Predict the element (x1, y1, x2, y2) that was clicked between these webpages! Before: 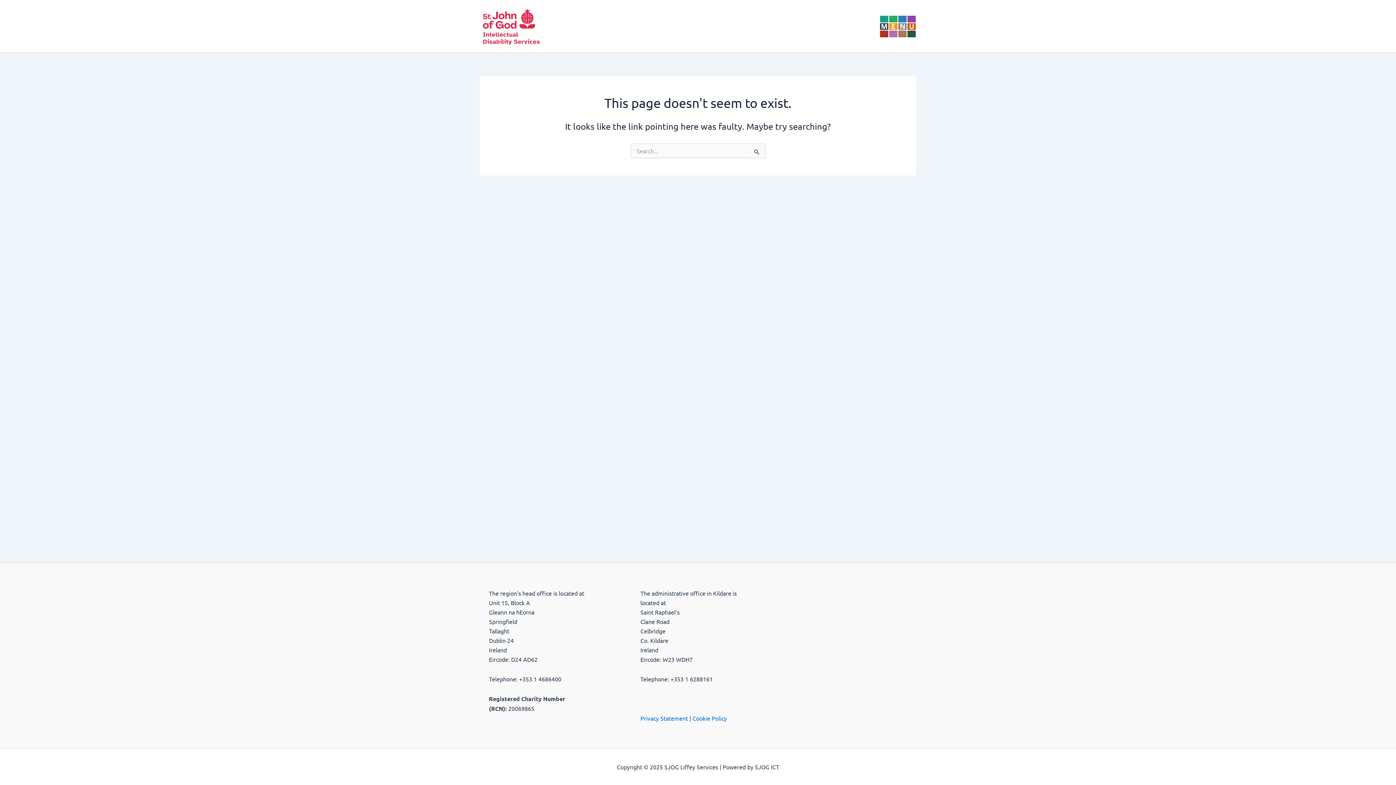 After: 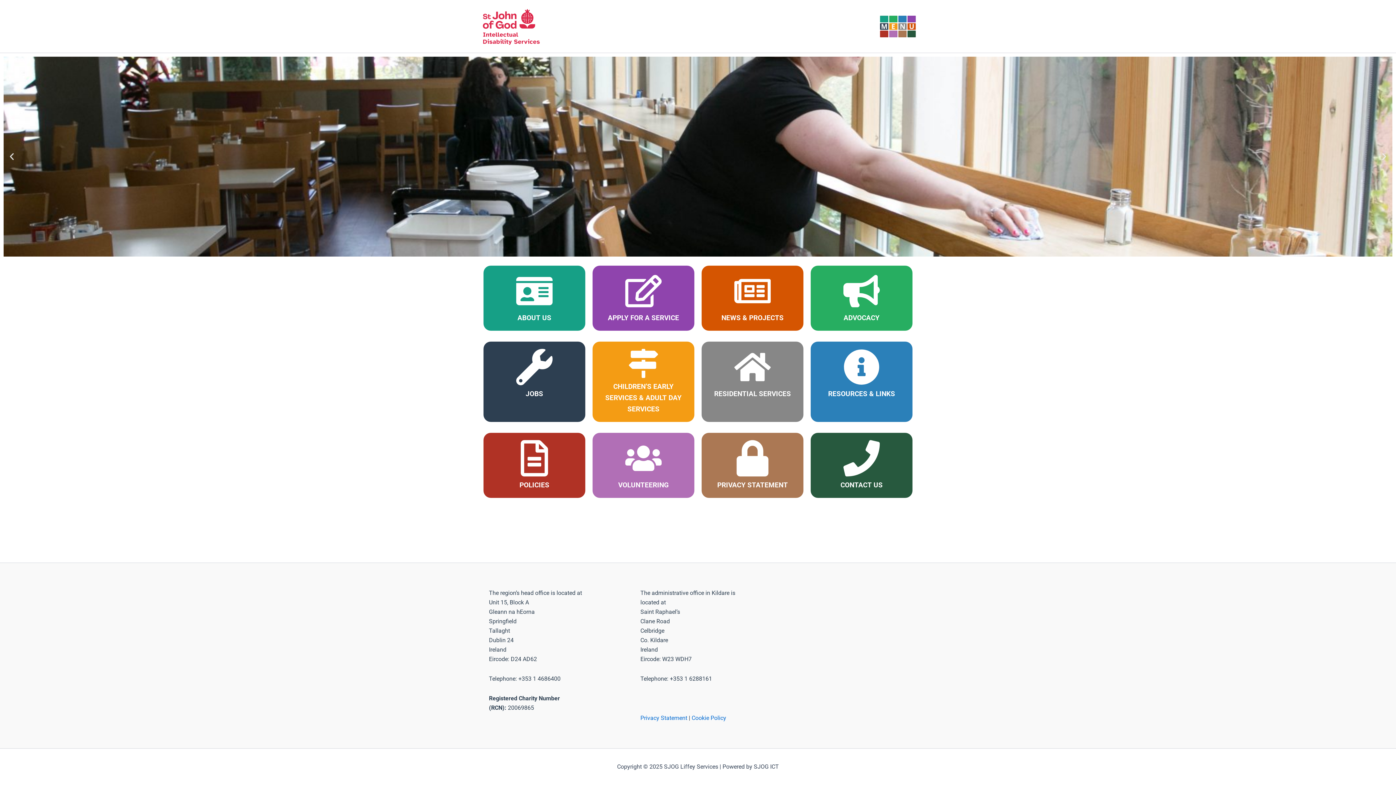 Action: bbox: (880, 21, 916, 28)